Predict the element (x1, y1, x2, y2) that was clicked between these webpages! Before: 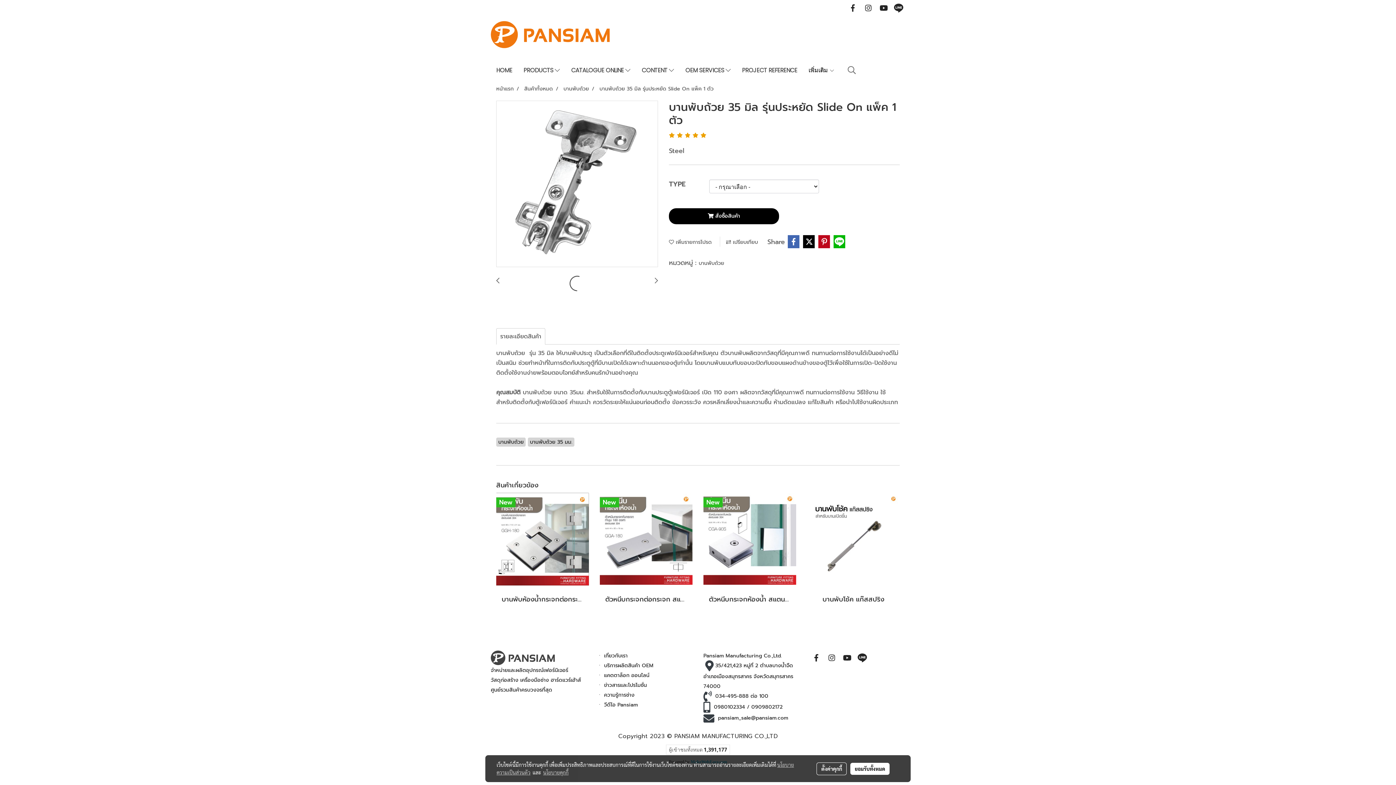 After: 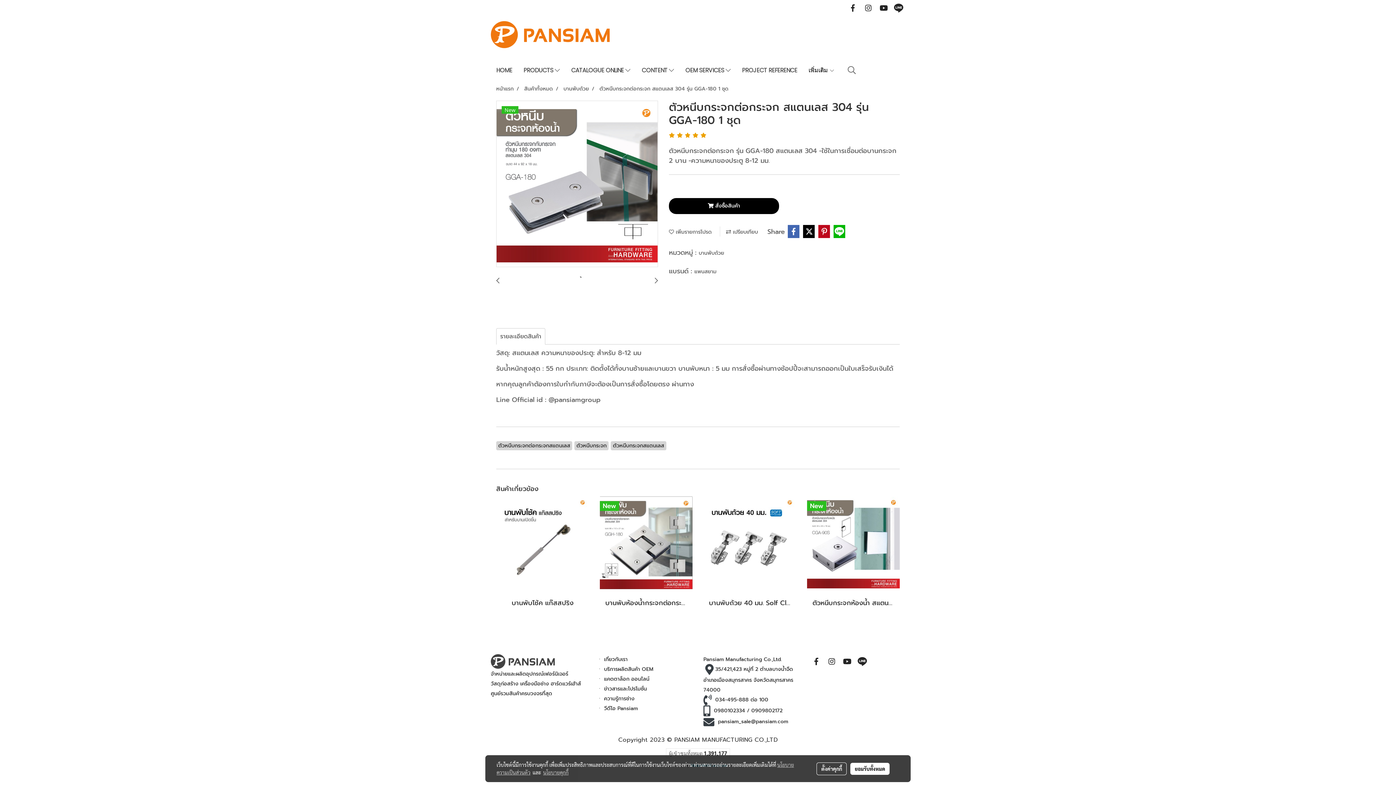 Action: bbox: (600, 535, 692, 542)